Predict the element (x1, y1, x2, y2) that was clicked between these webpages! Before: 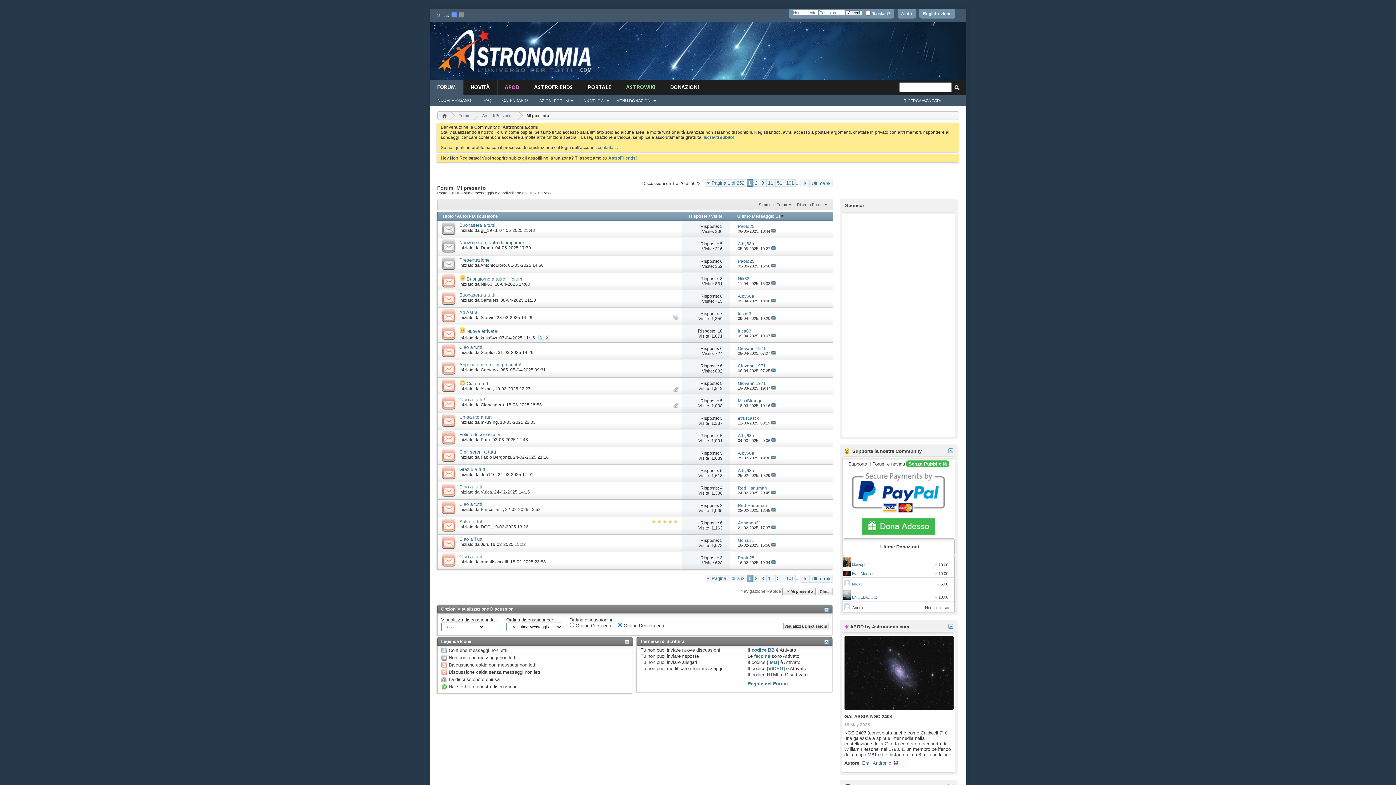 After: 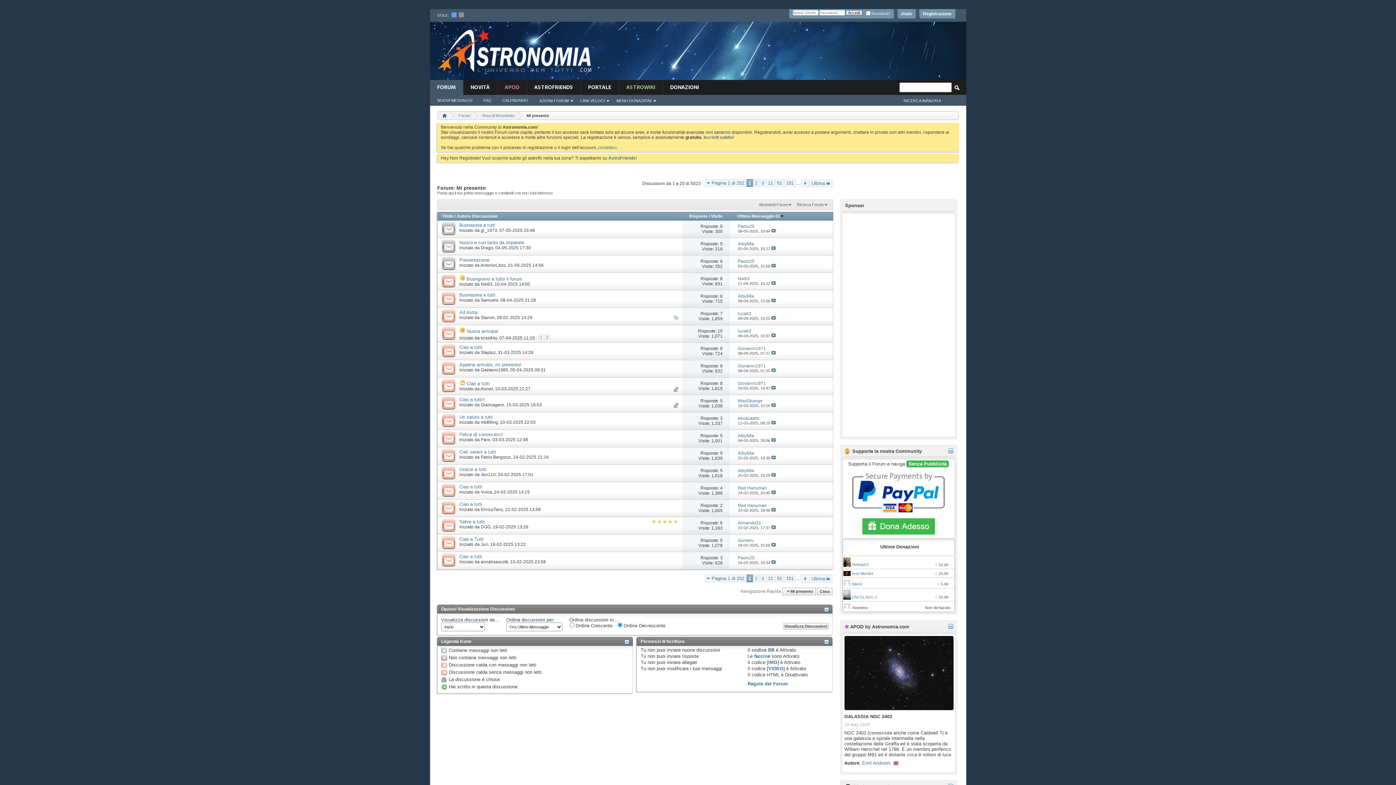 Action: bbox: (437, 238, 459, 255)